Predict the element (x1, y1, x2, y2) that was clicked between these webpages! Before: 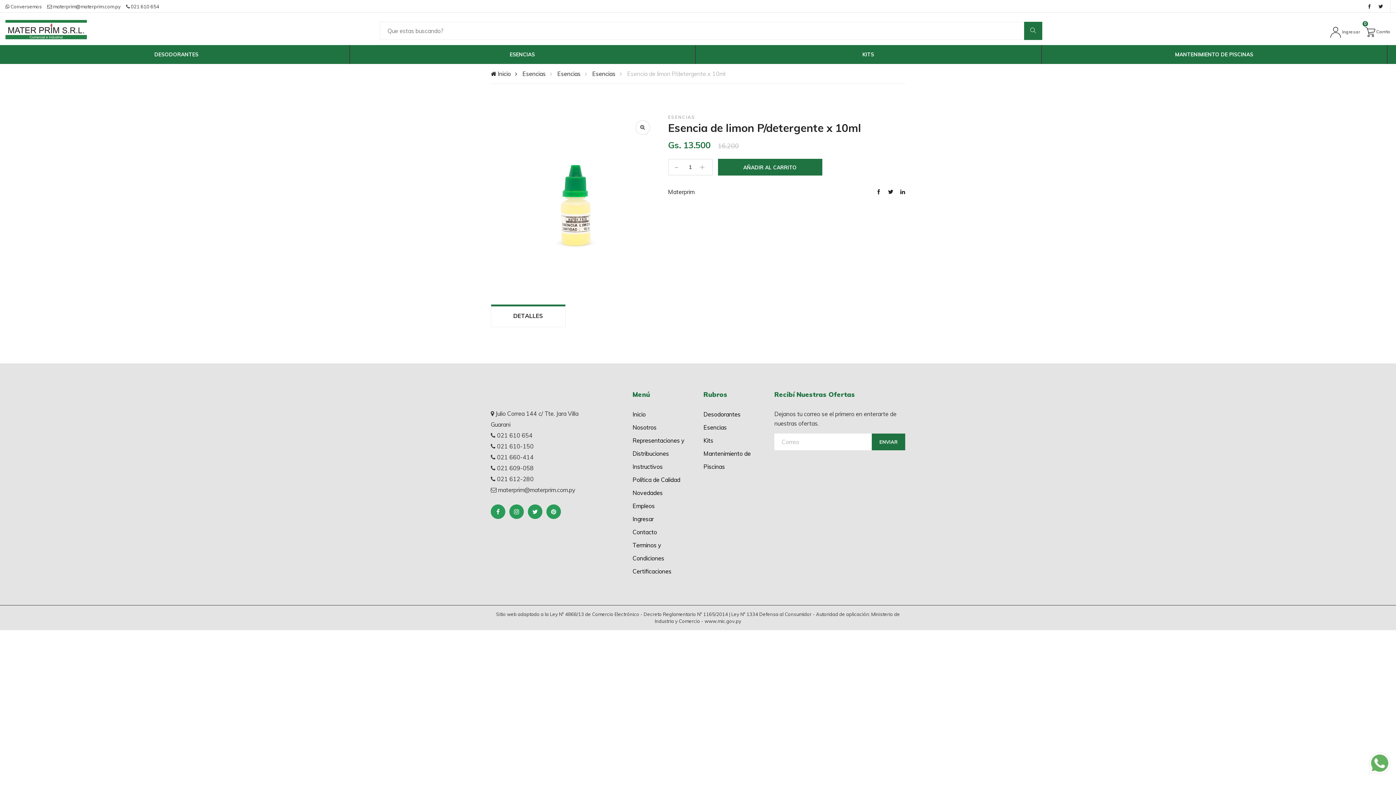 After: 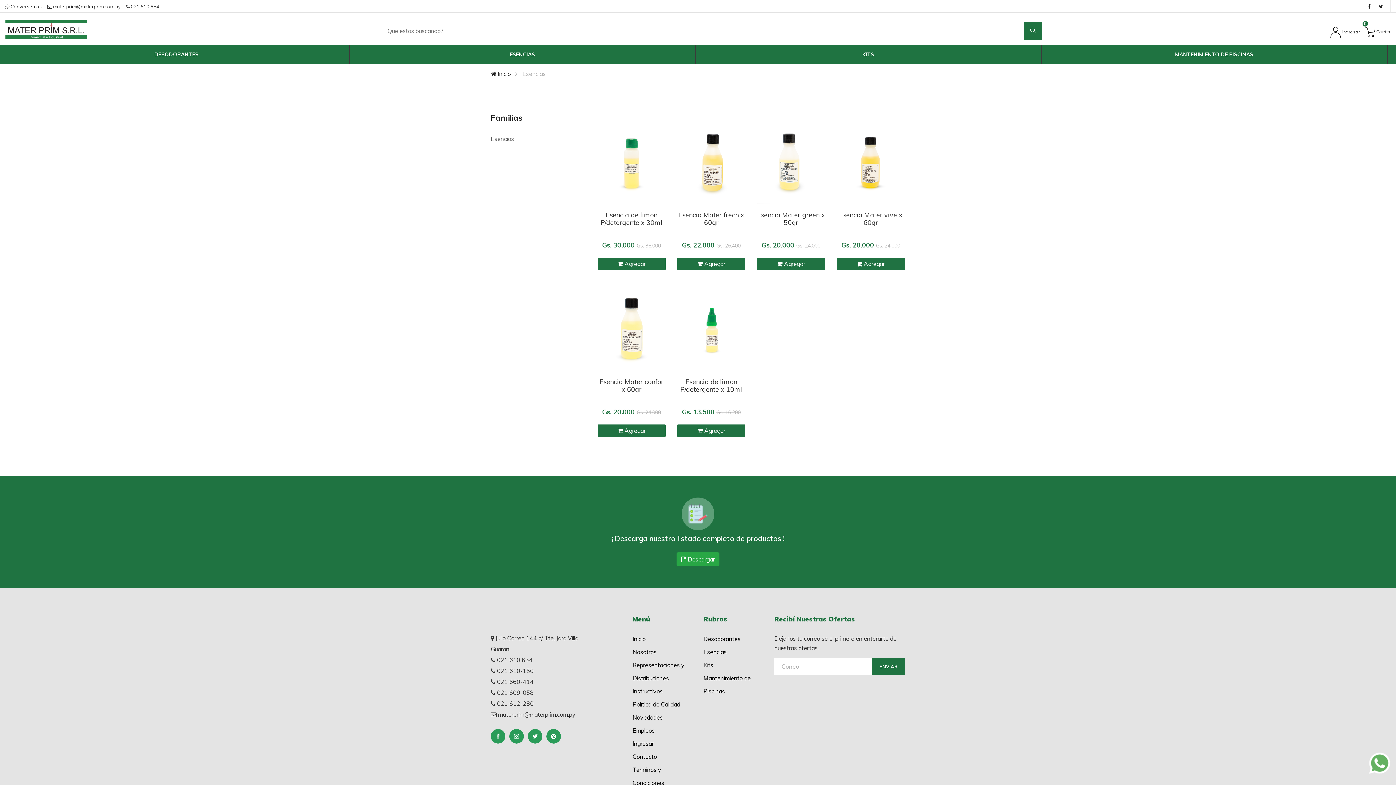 Action: label: Esencias bbox: (522, 69, 545, 78)